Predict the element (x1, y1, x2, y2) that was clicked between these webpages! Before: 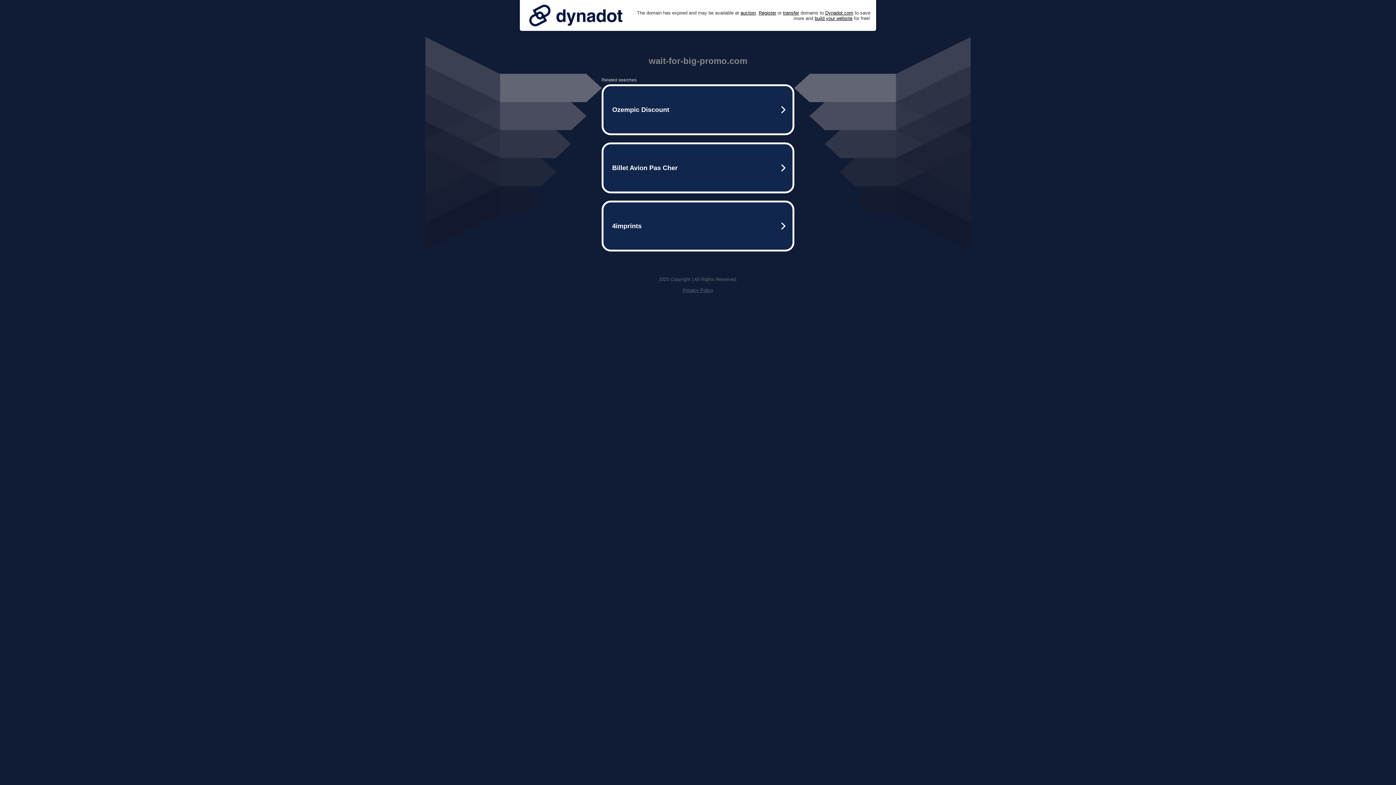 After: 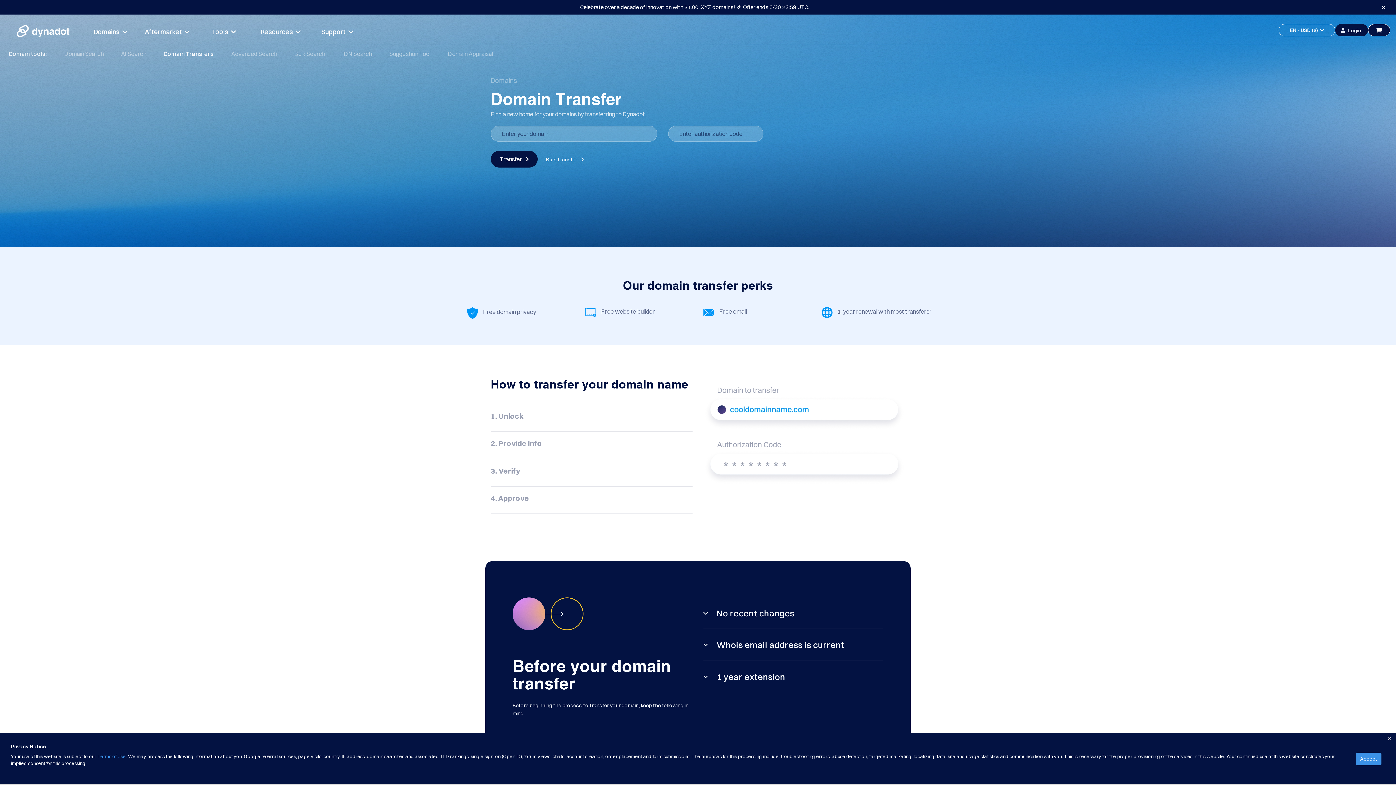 Action: bbox: (783, 10, 799, 15) label: transfer